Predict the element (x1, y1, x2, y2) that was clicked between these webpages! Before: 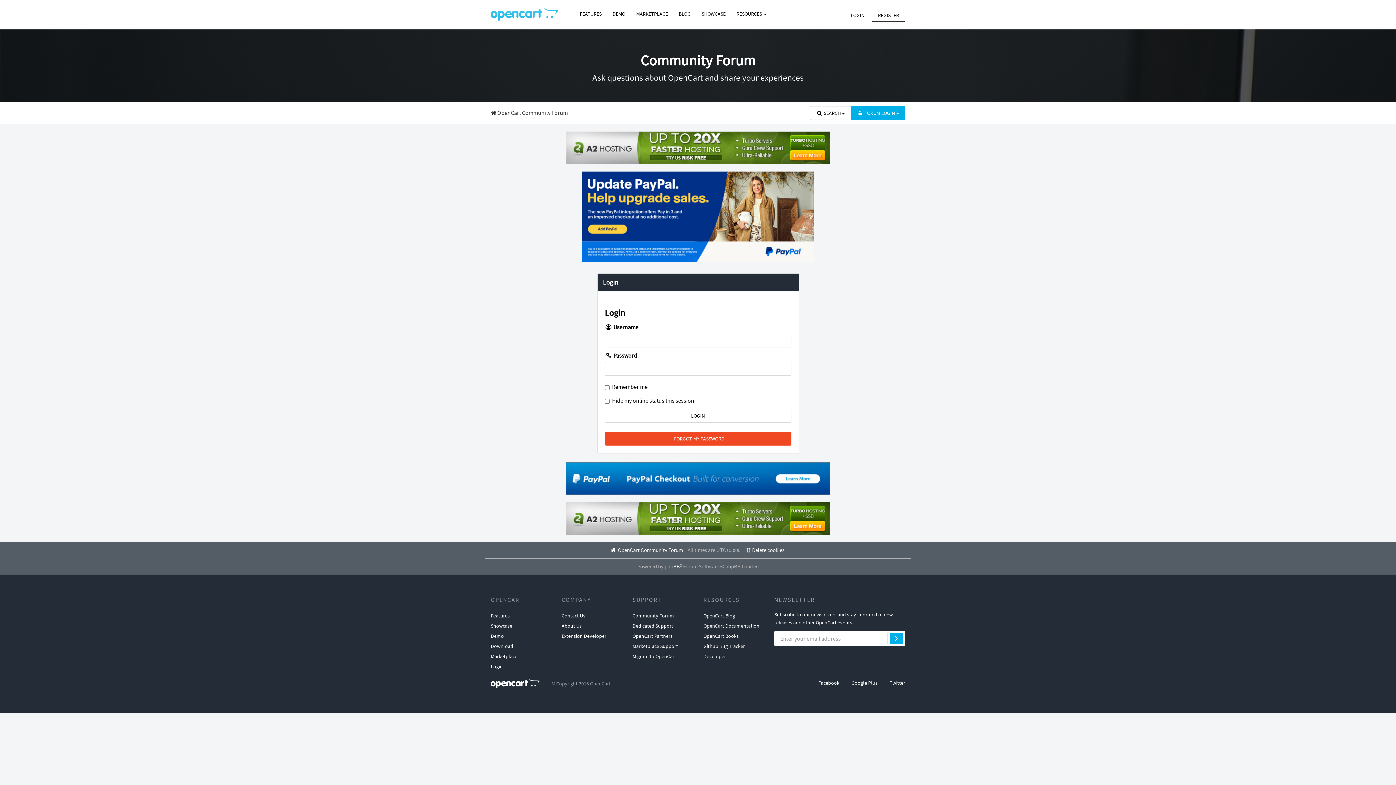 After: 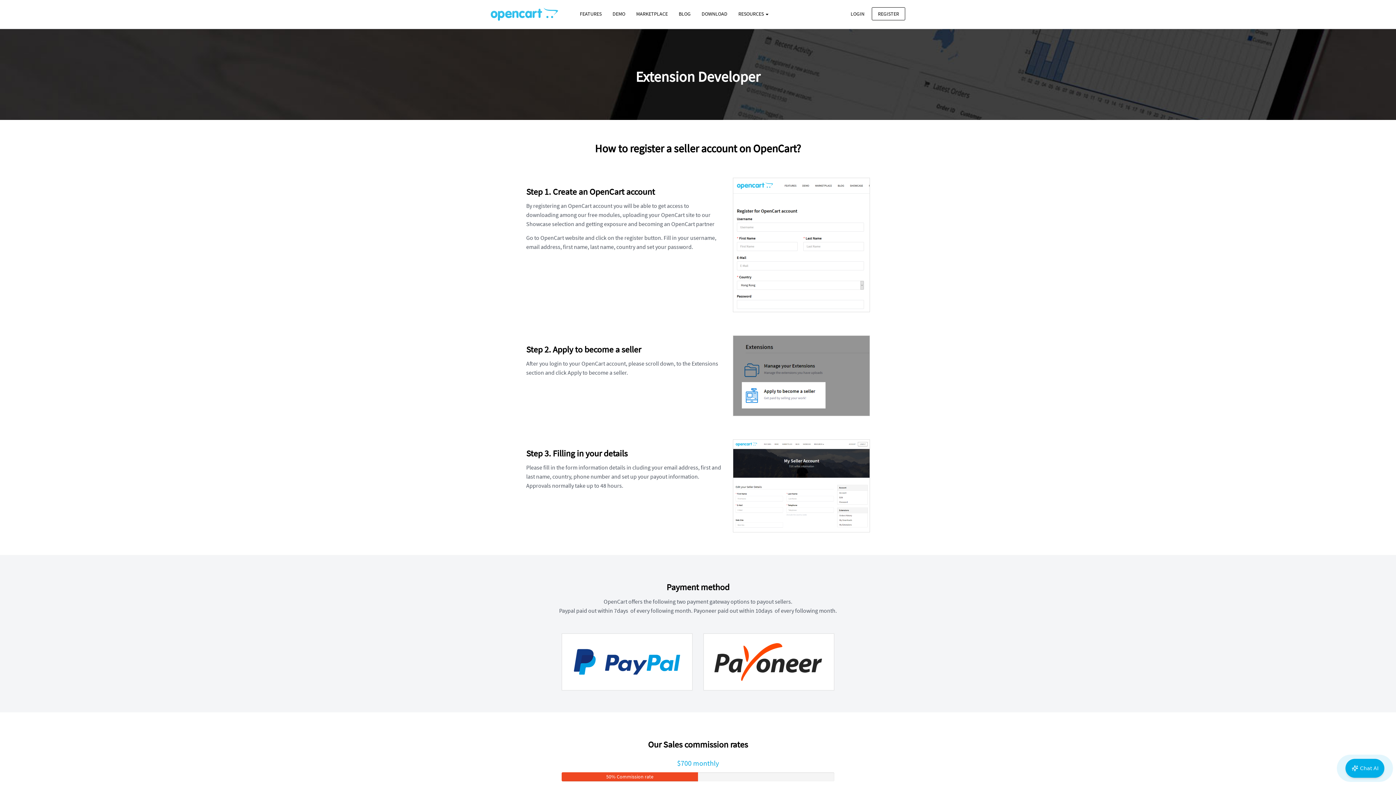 Action: bbox: (561, 631, 606, 641) label: Extension Developer